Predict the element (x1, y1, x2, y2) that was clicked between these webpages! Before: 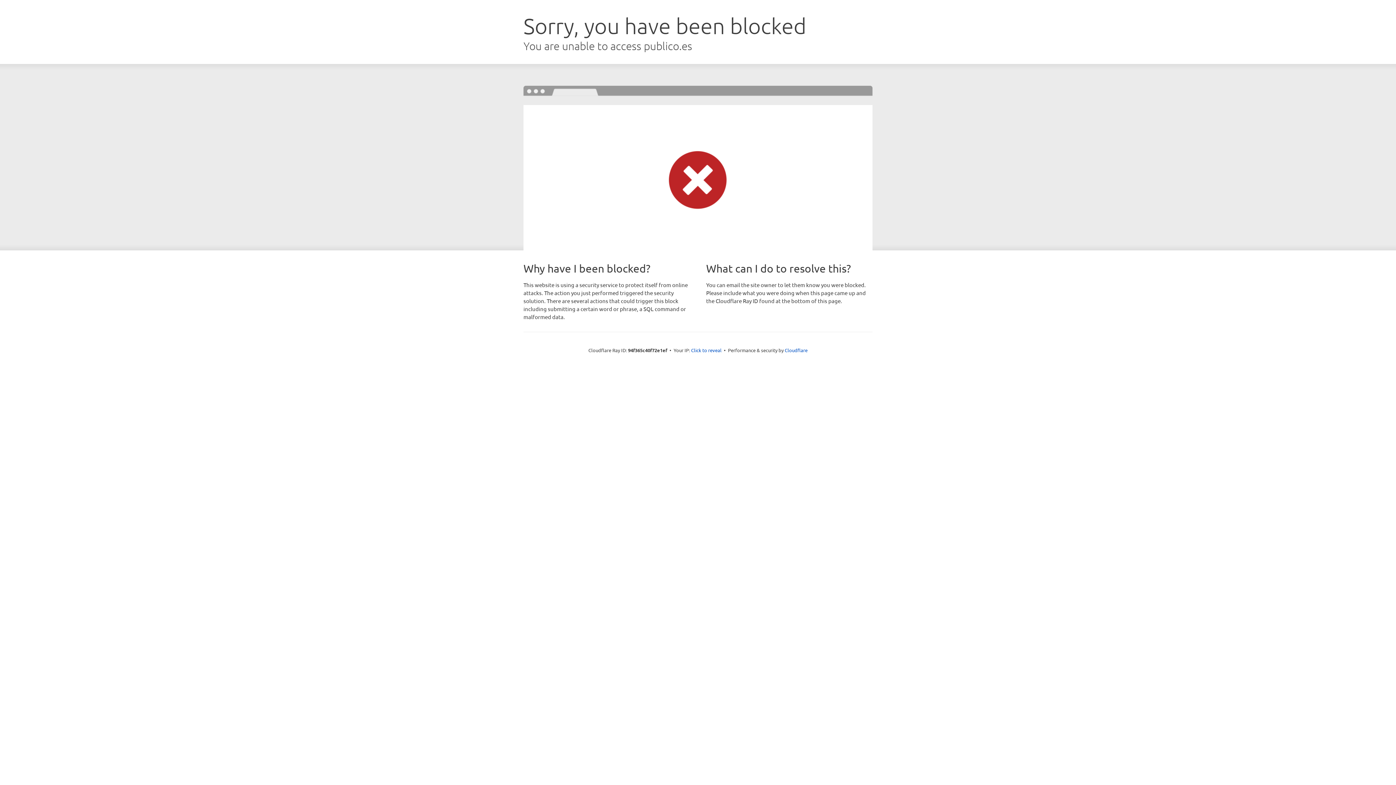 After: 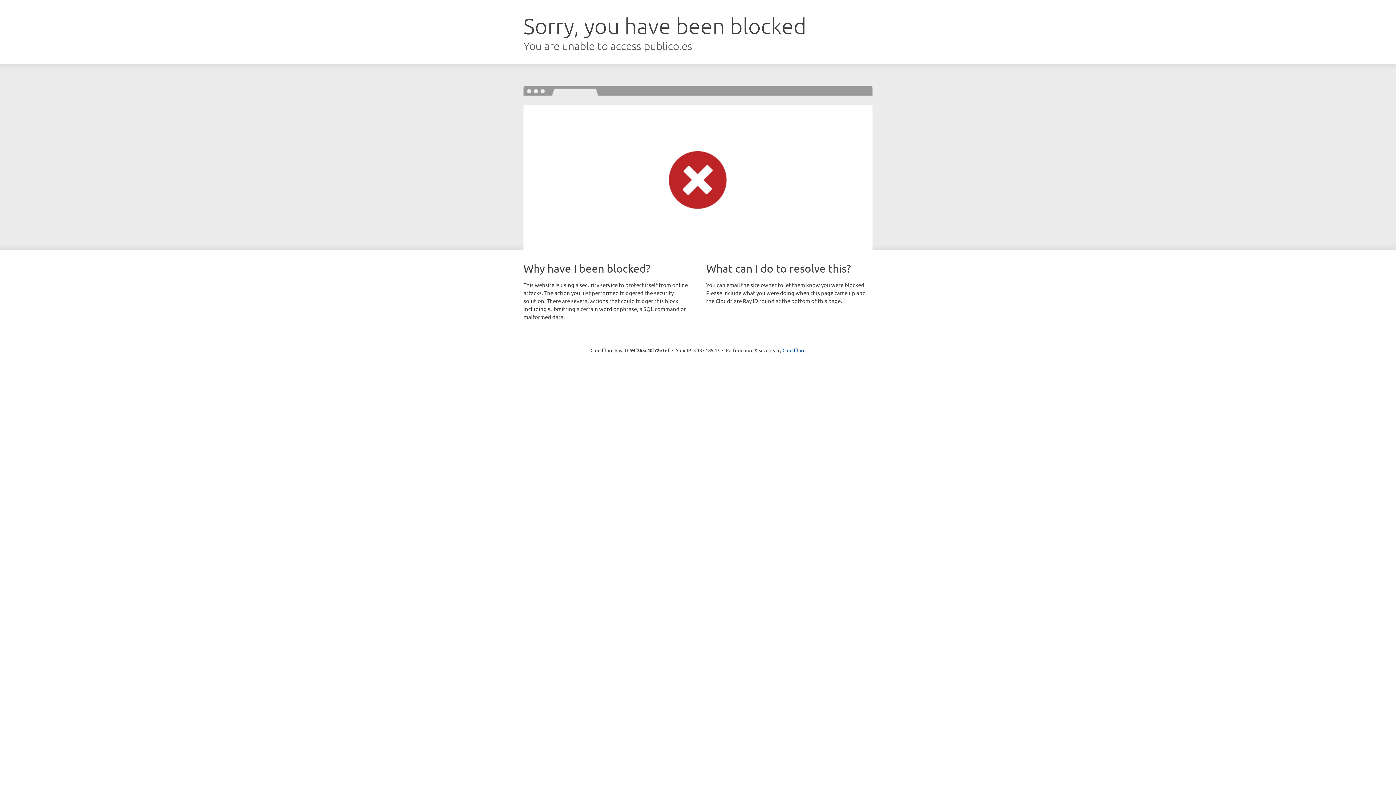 Action: bbox: (691, 346, 721, 353) label: Click to reveal